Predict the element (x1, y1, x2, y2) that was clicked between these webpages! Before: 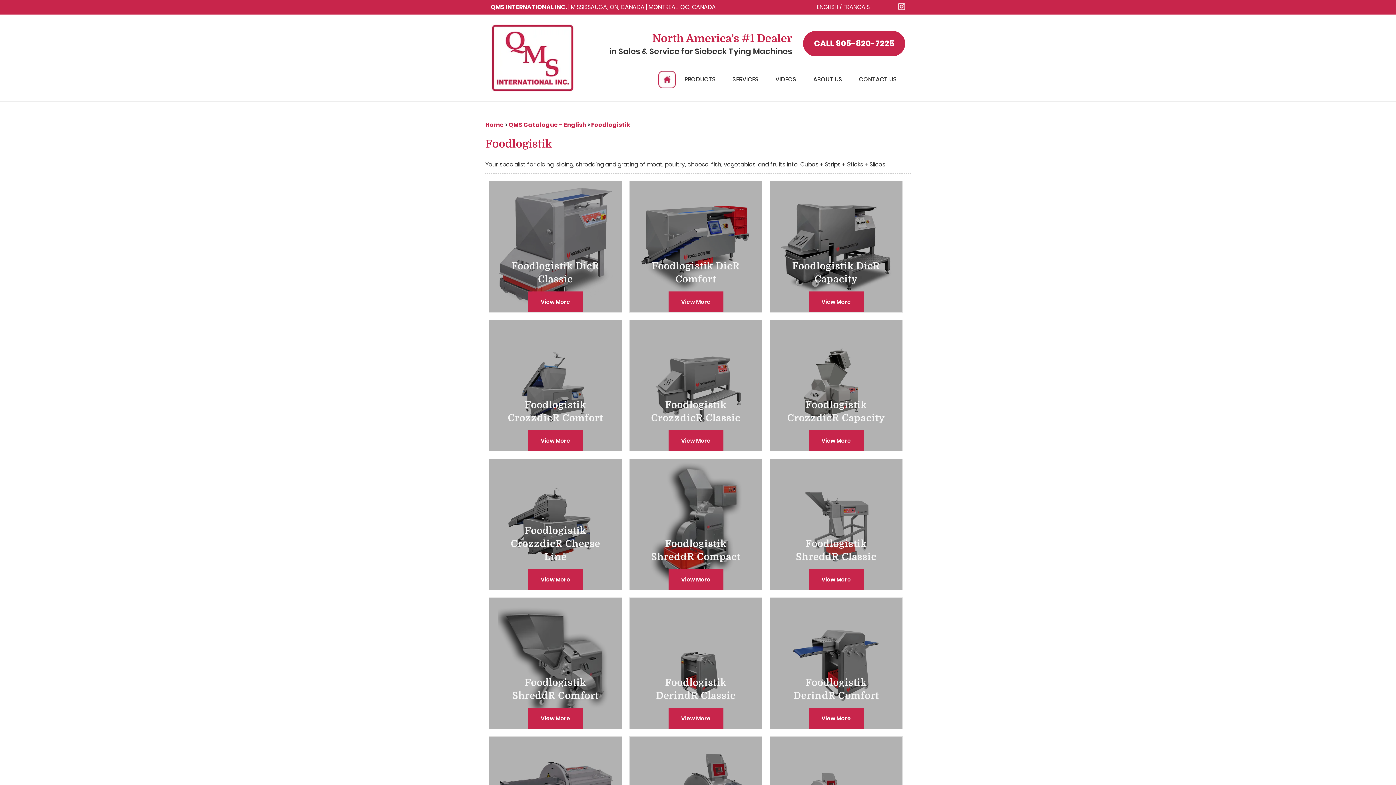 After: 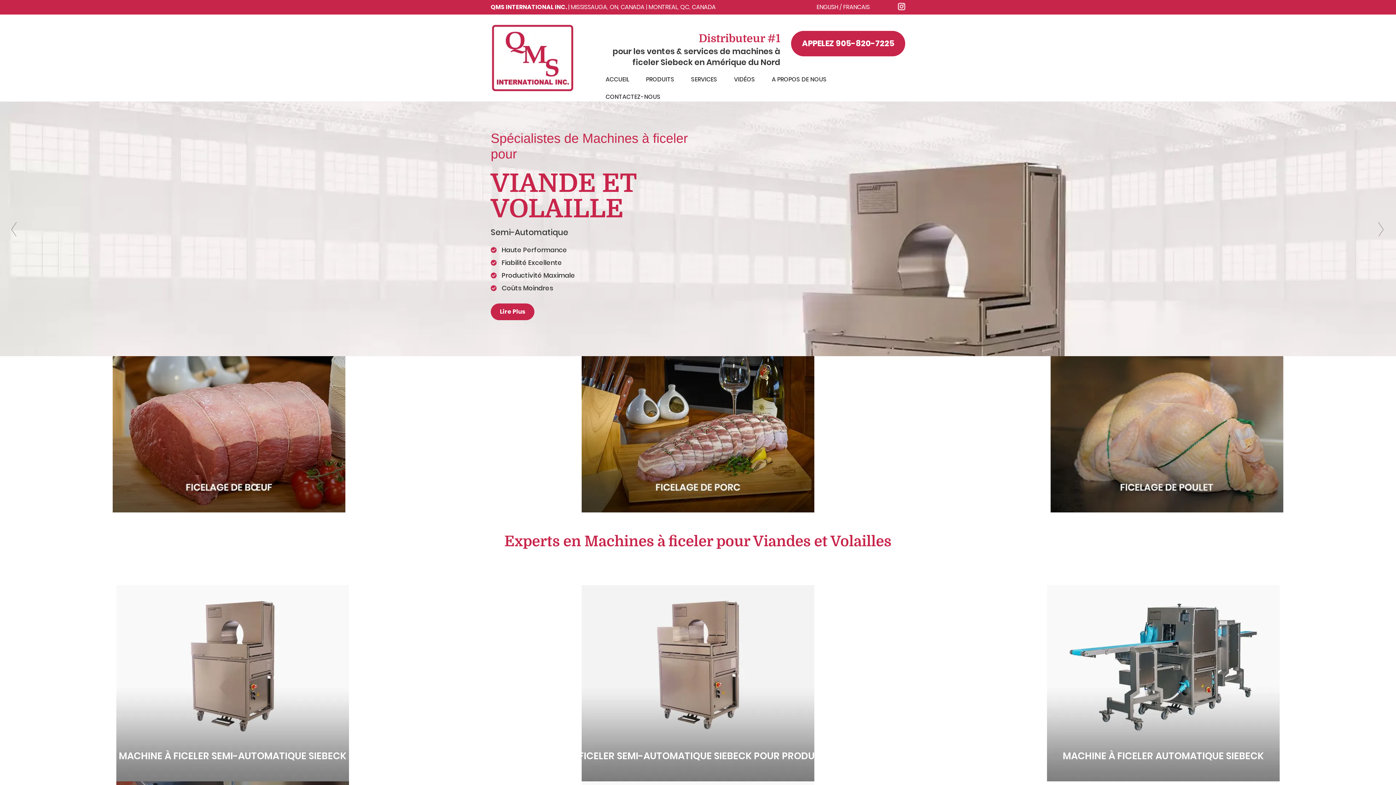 Action: label: FRANCAIS bbox: (843, 2, 870, 11)